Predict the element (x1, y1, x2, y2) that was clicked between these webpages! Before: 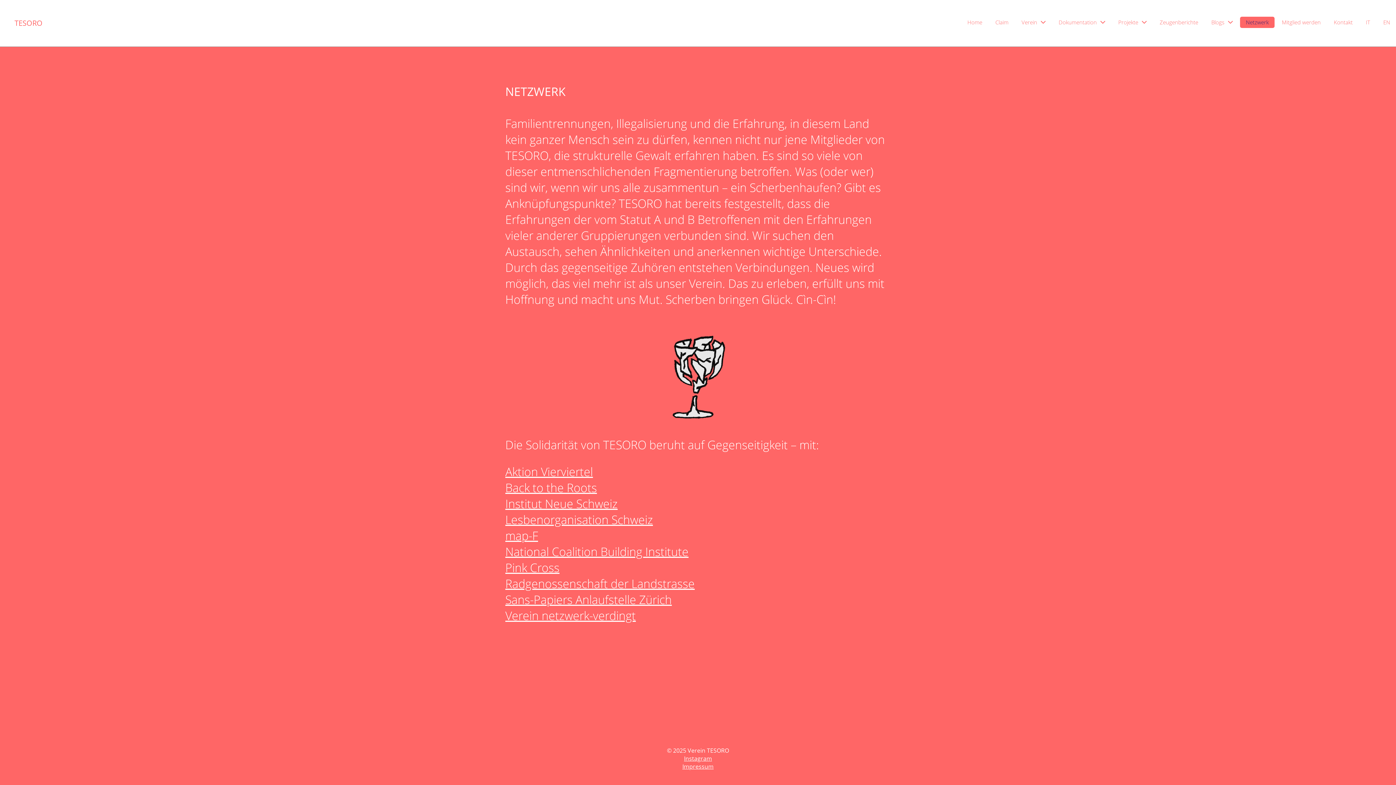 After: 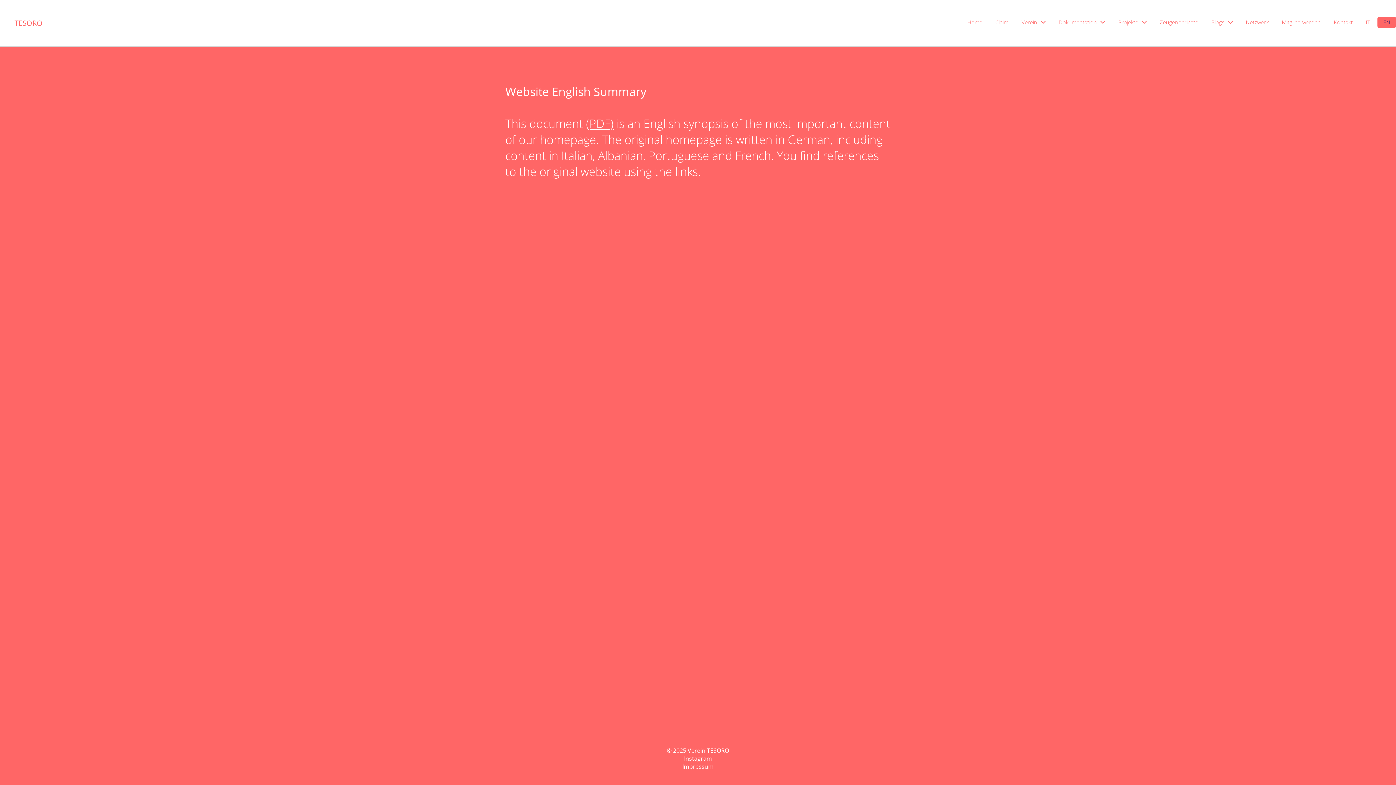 Action: label: EN bbox: (1377, 16, 1396, 28)